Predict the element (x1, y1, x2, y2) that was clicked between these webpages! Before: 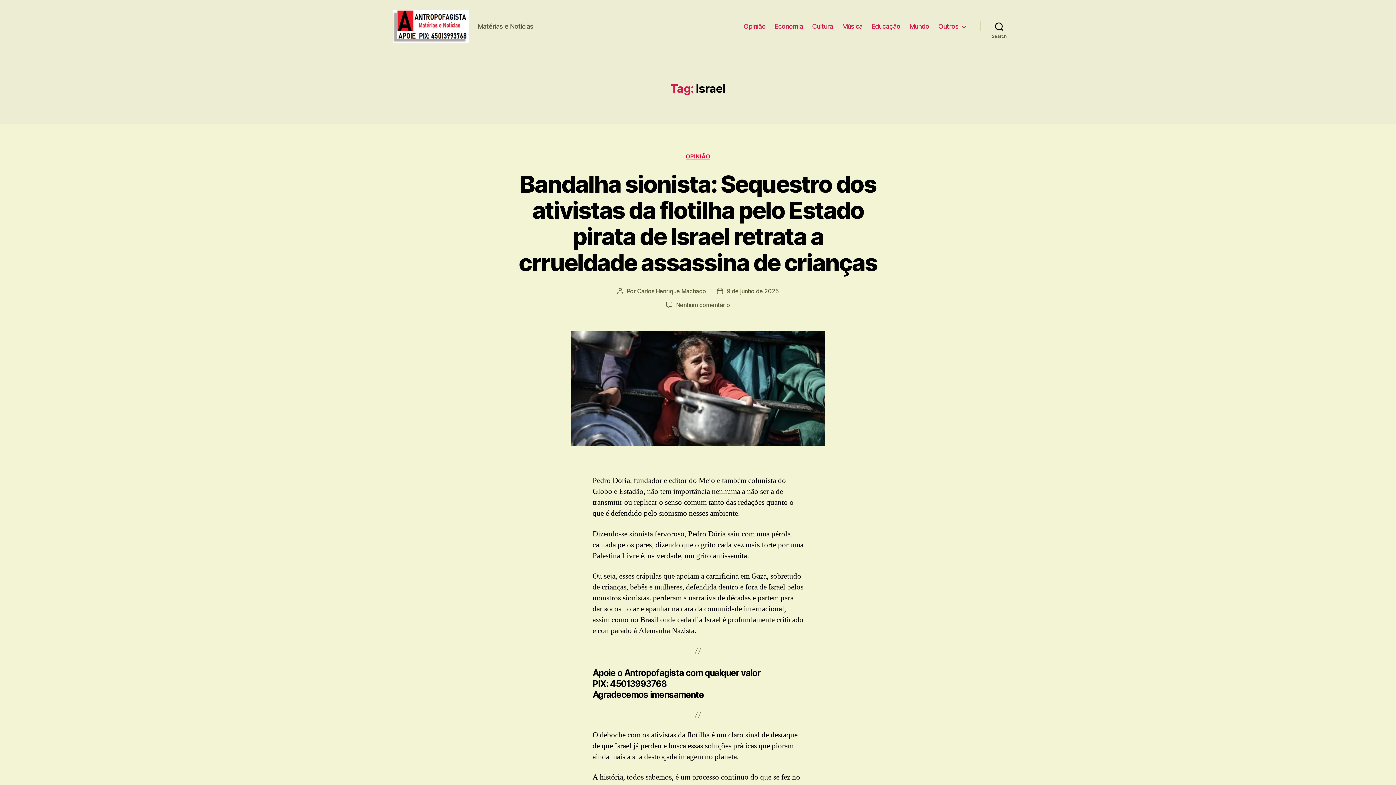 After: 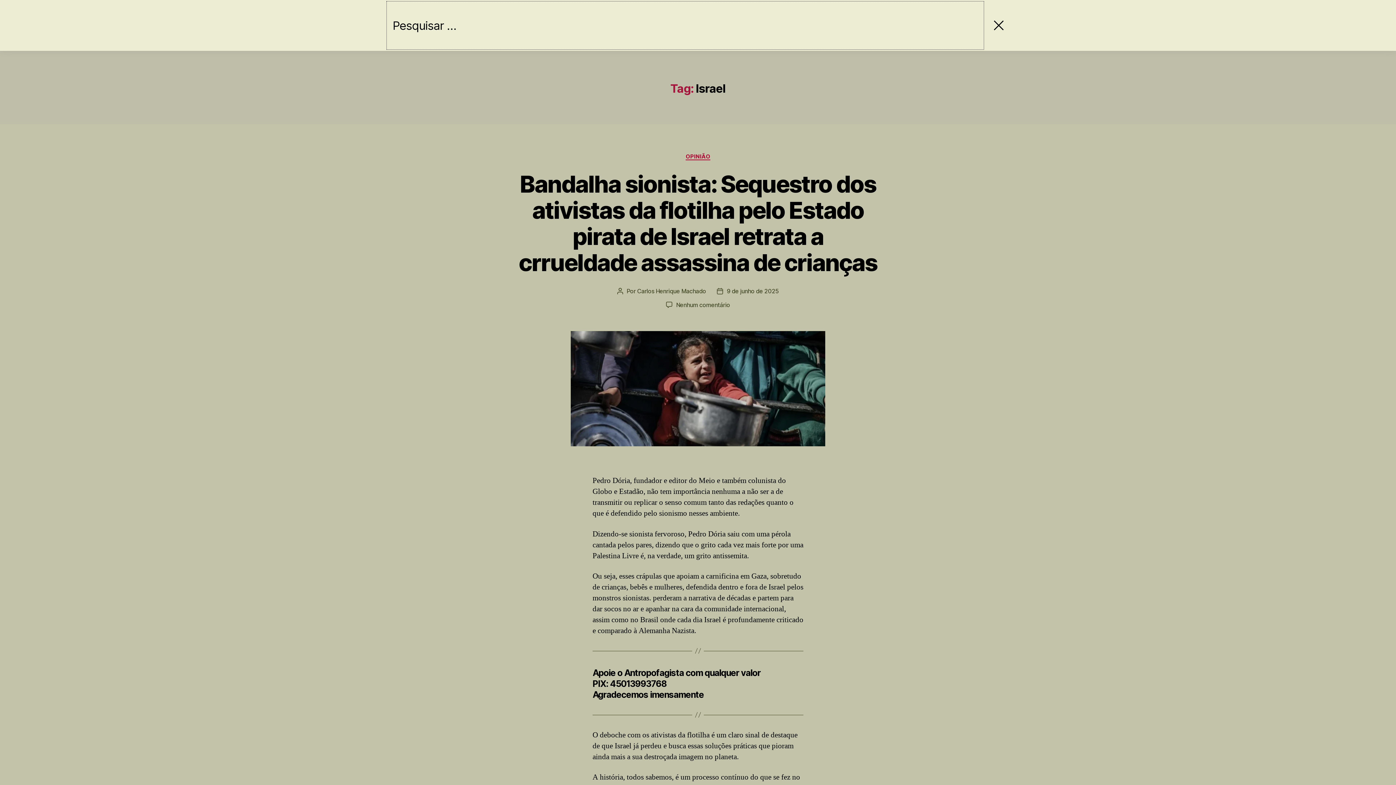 Action: label: Search bbox: (980, 18, 1018, 34)